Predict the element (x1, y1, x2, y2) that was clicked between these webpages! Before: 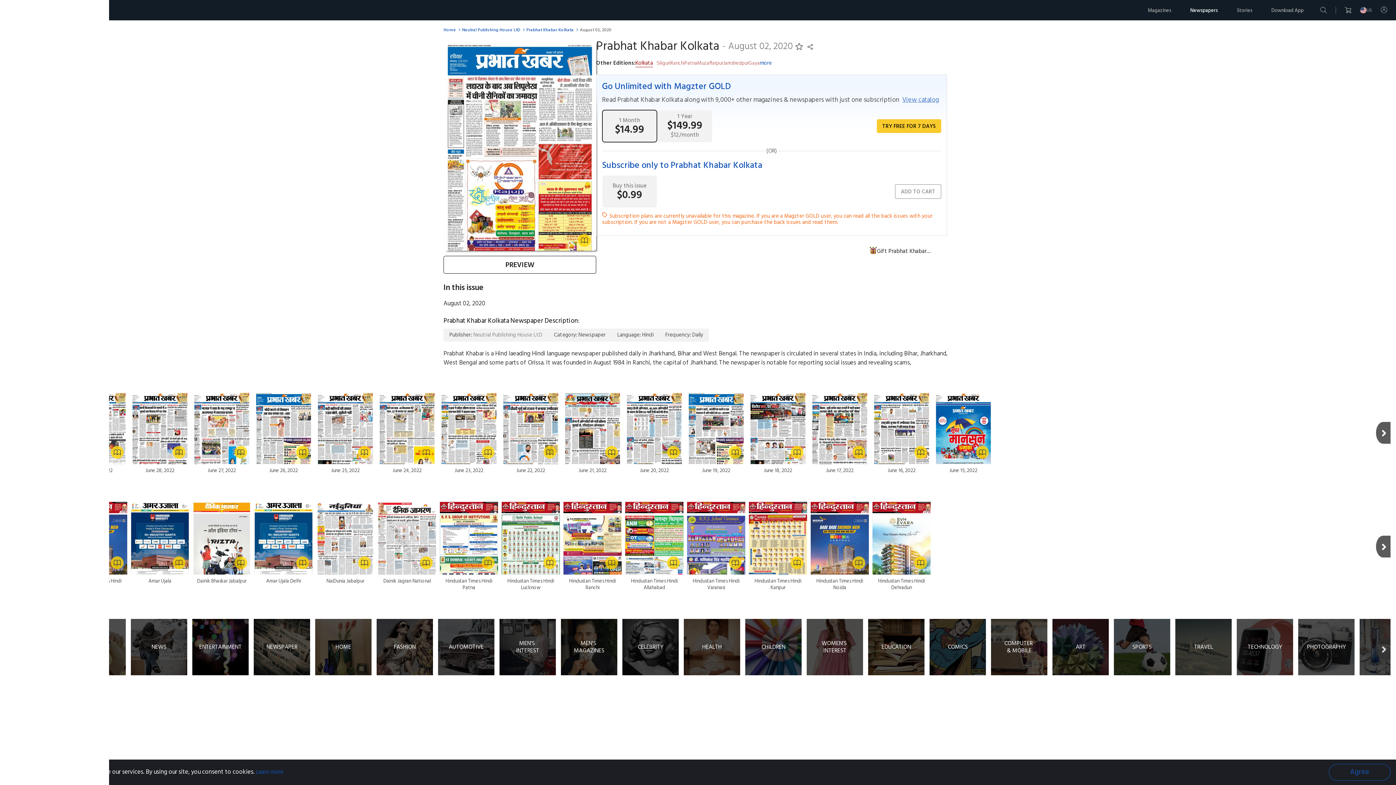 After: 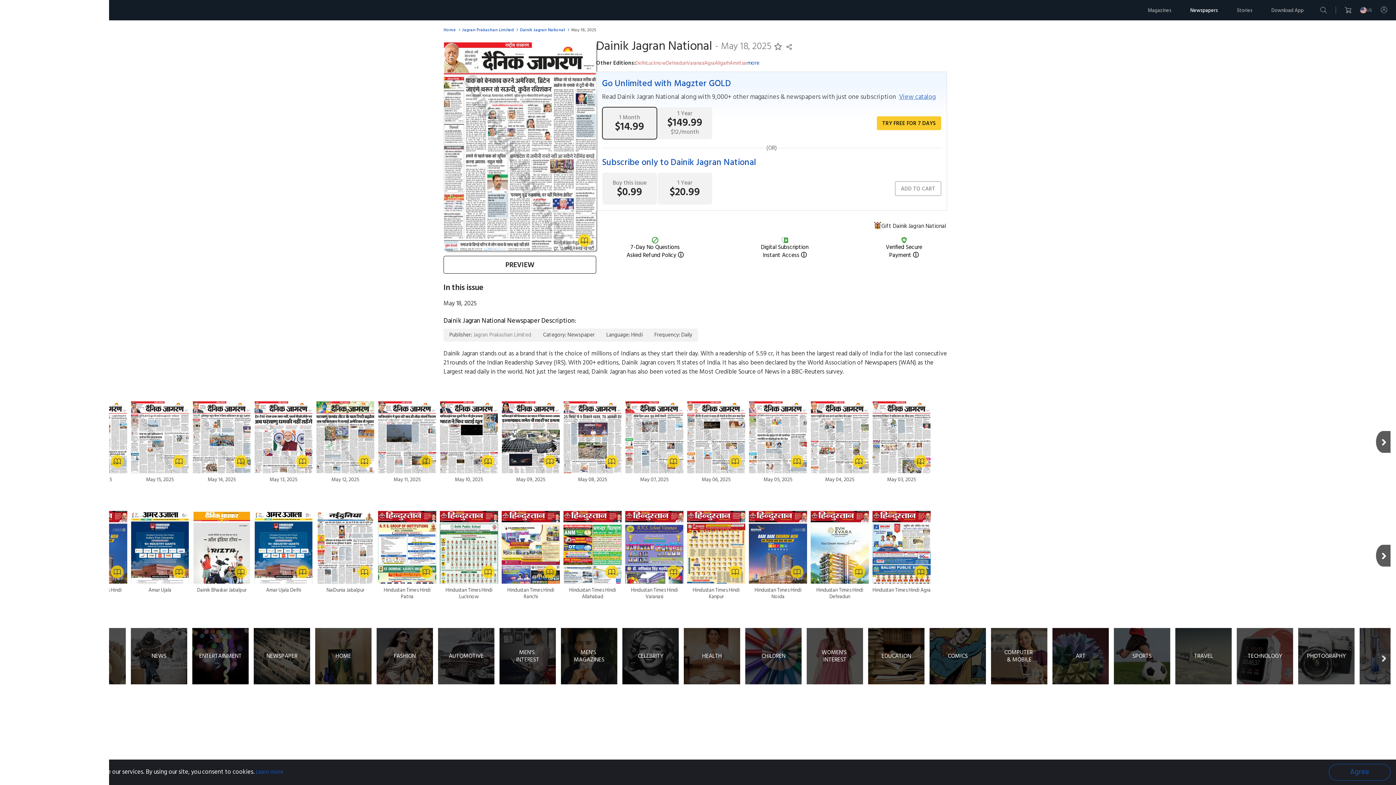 Action: bbox: (378, 502, 436, 585) label: Dainik Jagran National